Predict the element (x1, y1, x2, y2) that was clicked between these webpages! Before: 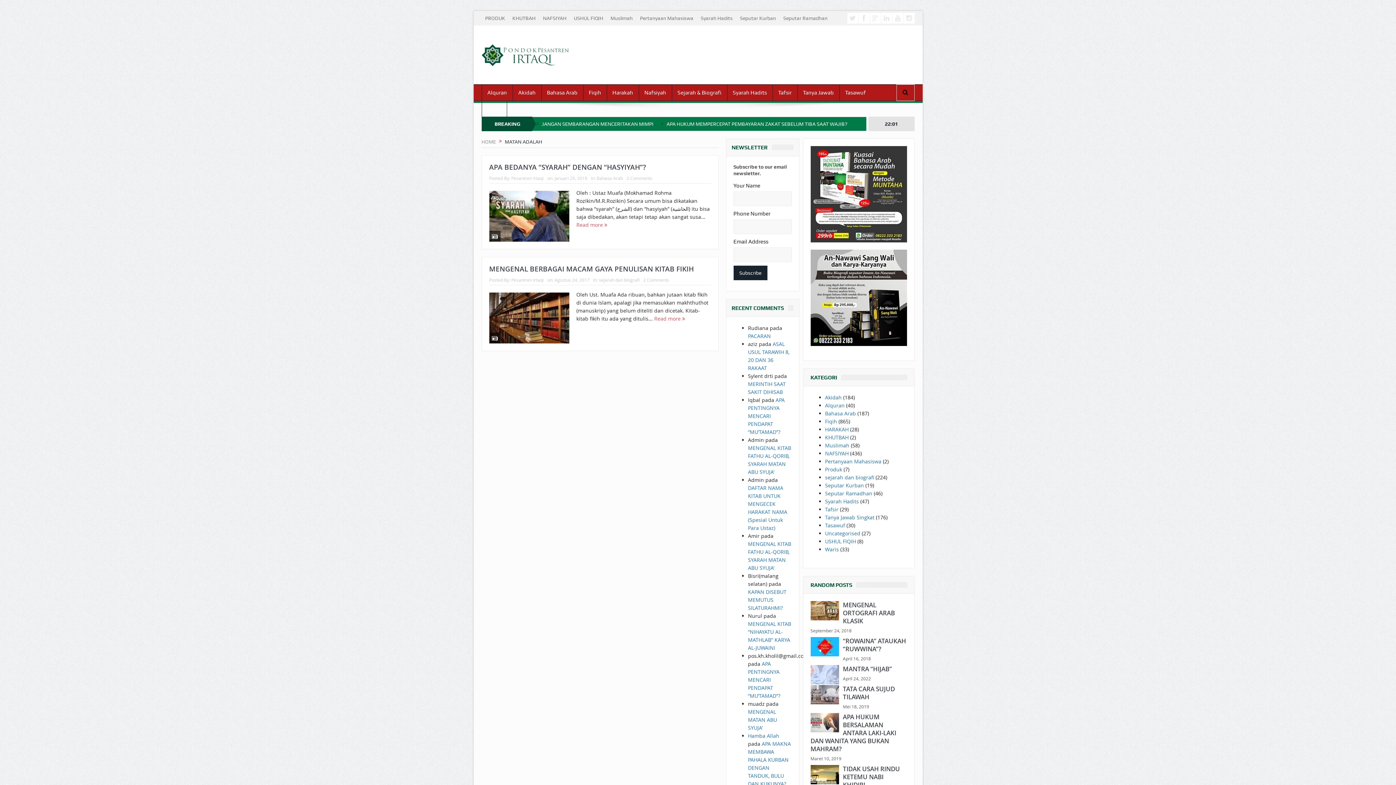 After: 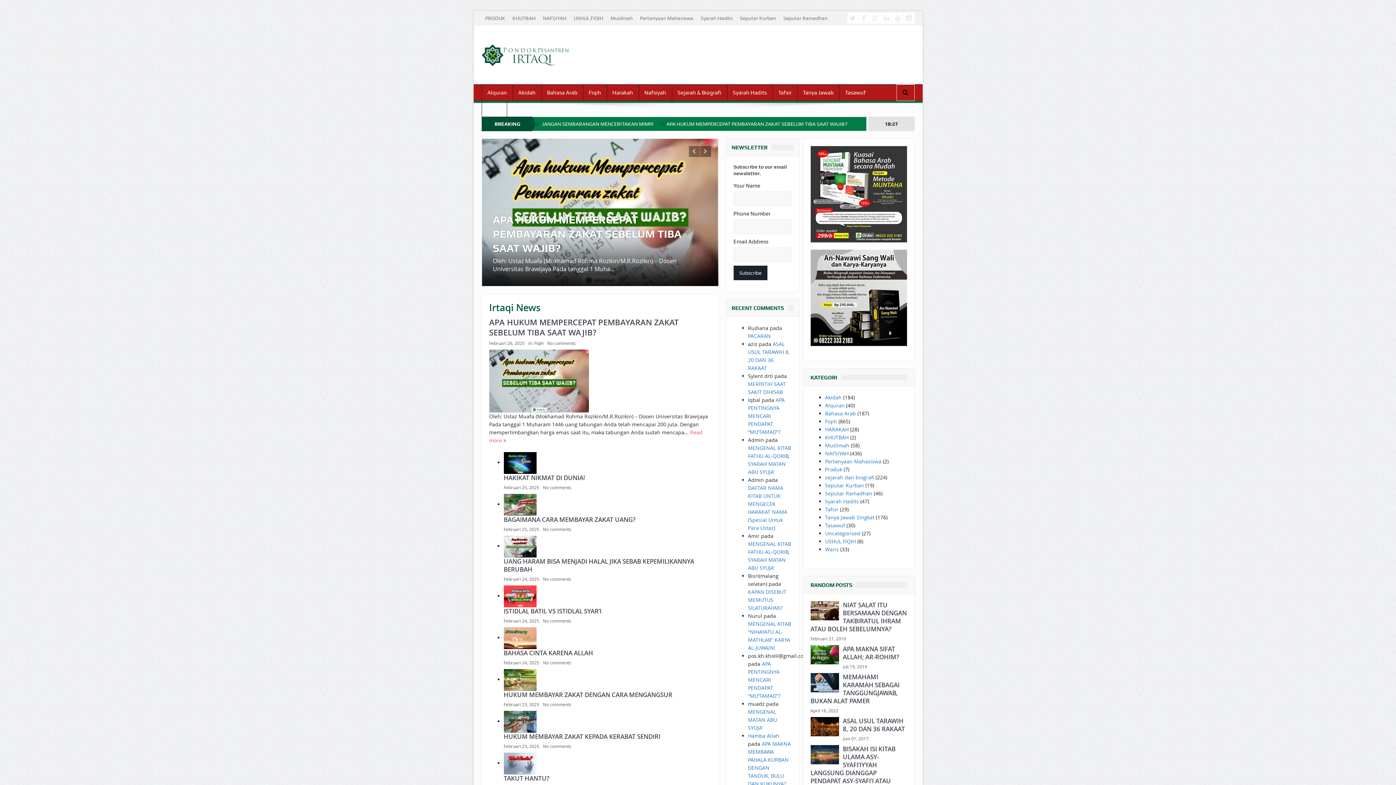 Action: label: HOME bbox: (481, 138, 496, 144)